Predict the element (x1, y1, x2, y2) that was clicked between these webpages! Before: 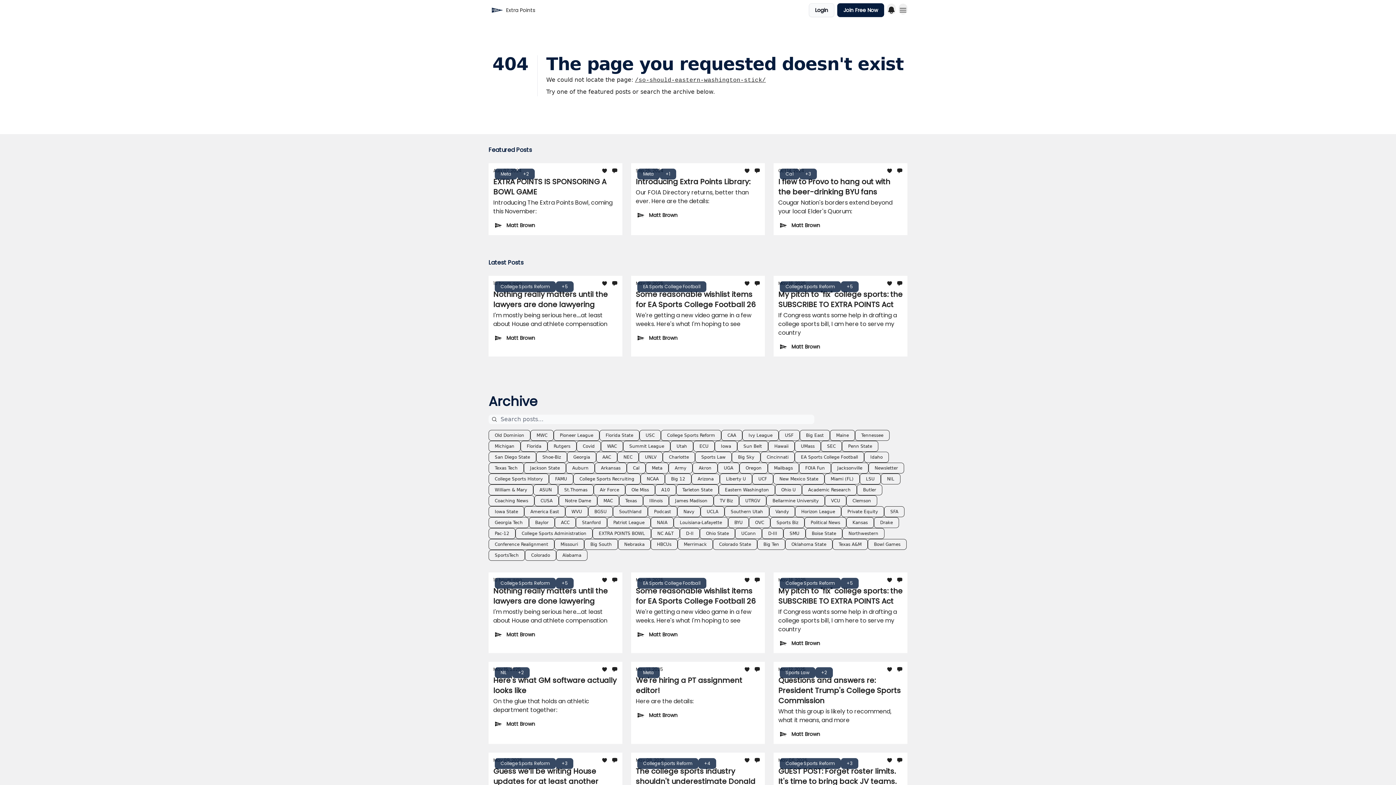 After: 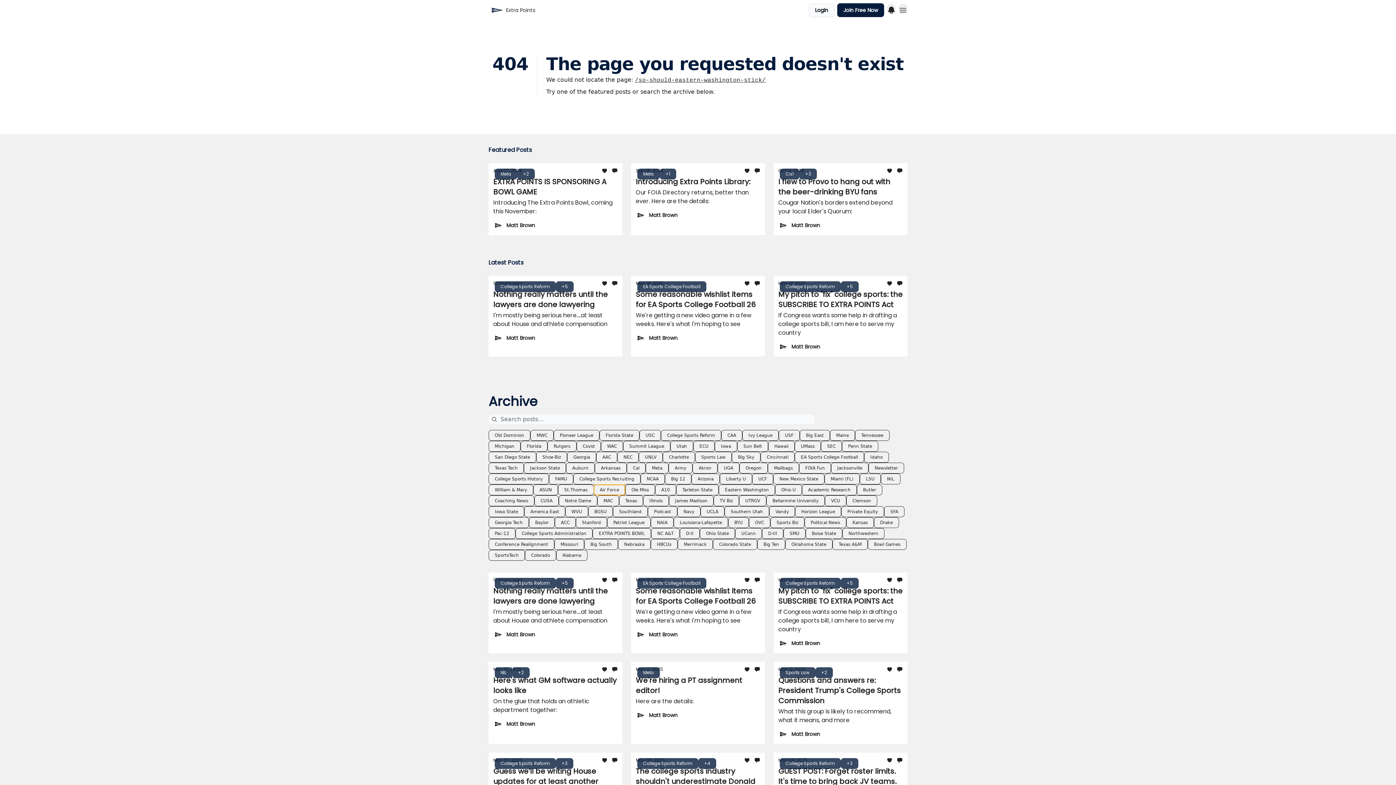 Action: bbox: (593, 484, 625, 495) label: Air Force